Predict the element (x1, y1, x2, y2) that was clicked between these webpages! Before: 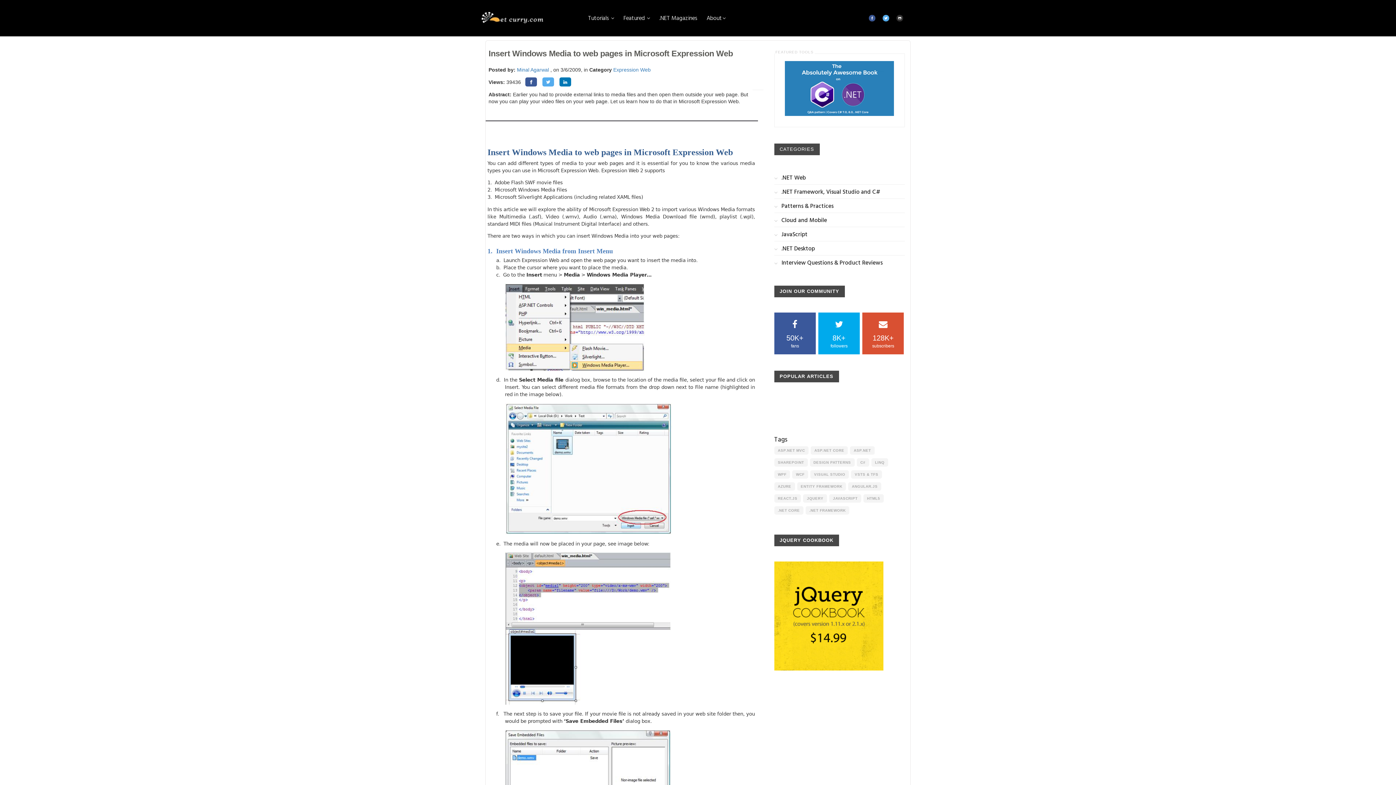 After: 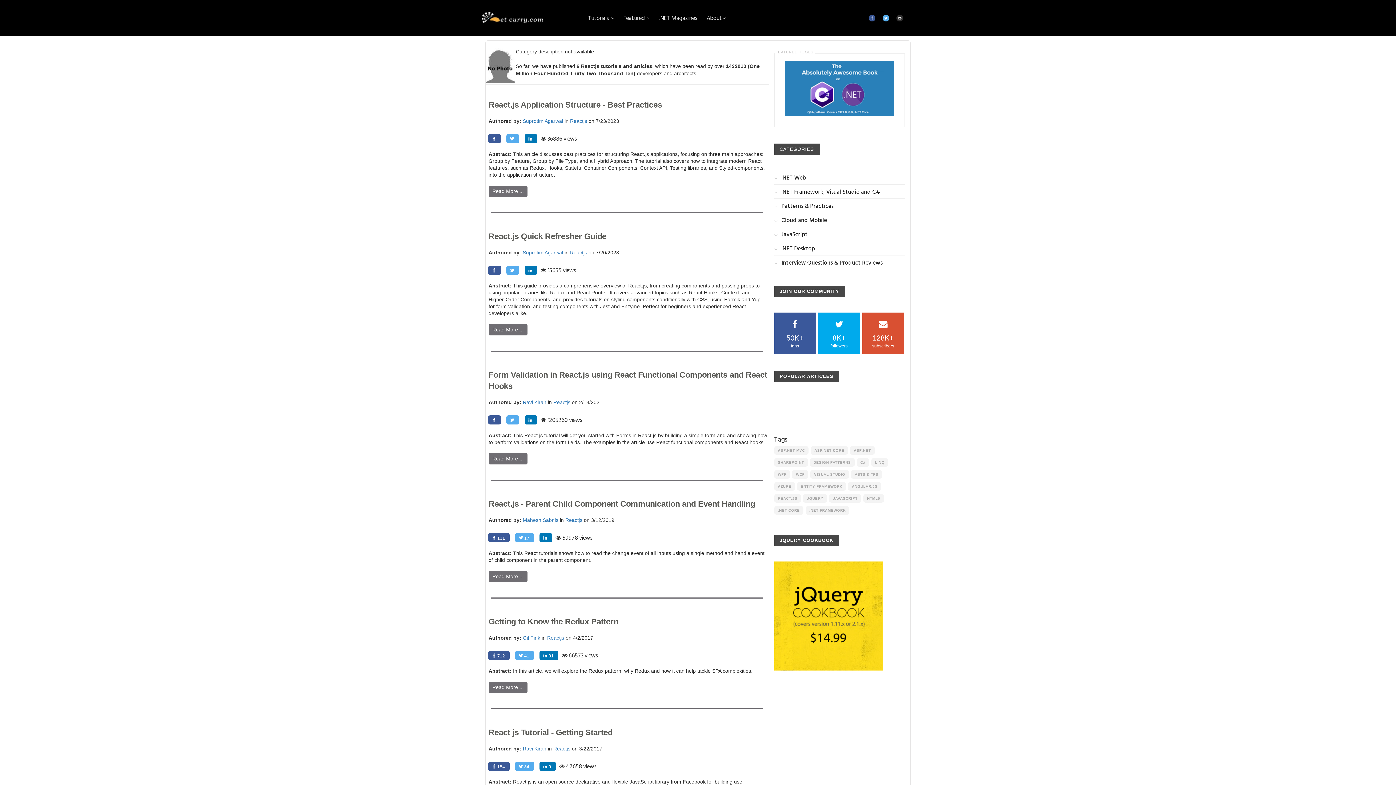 Action: bbox: (774, 494, 801, 502) label: REACT.JS